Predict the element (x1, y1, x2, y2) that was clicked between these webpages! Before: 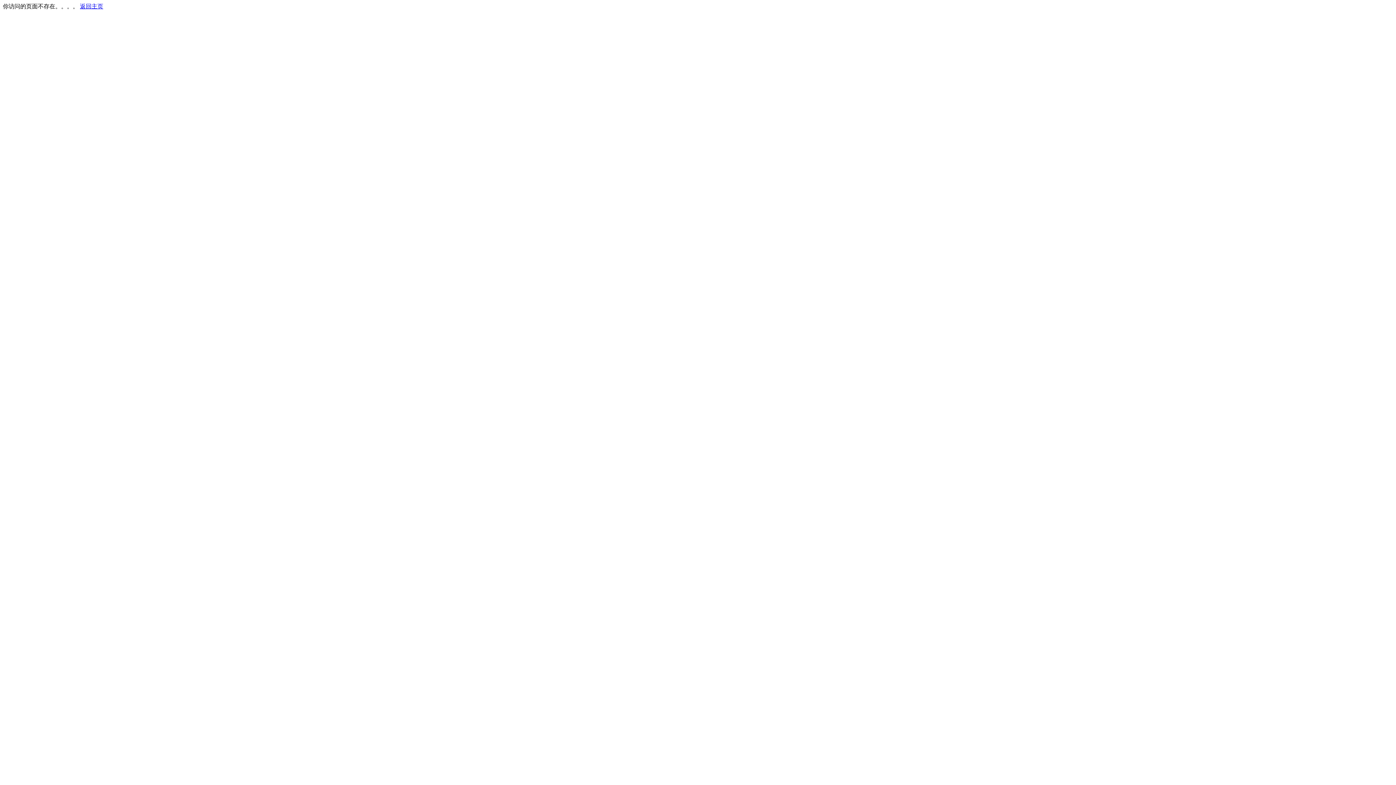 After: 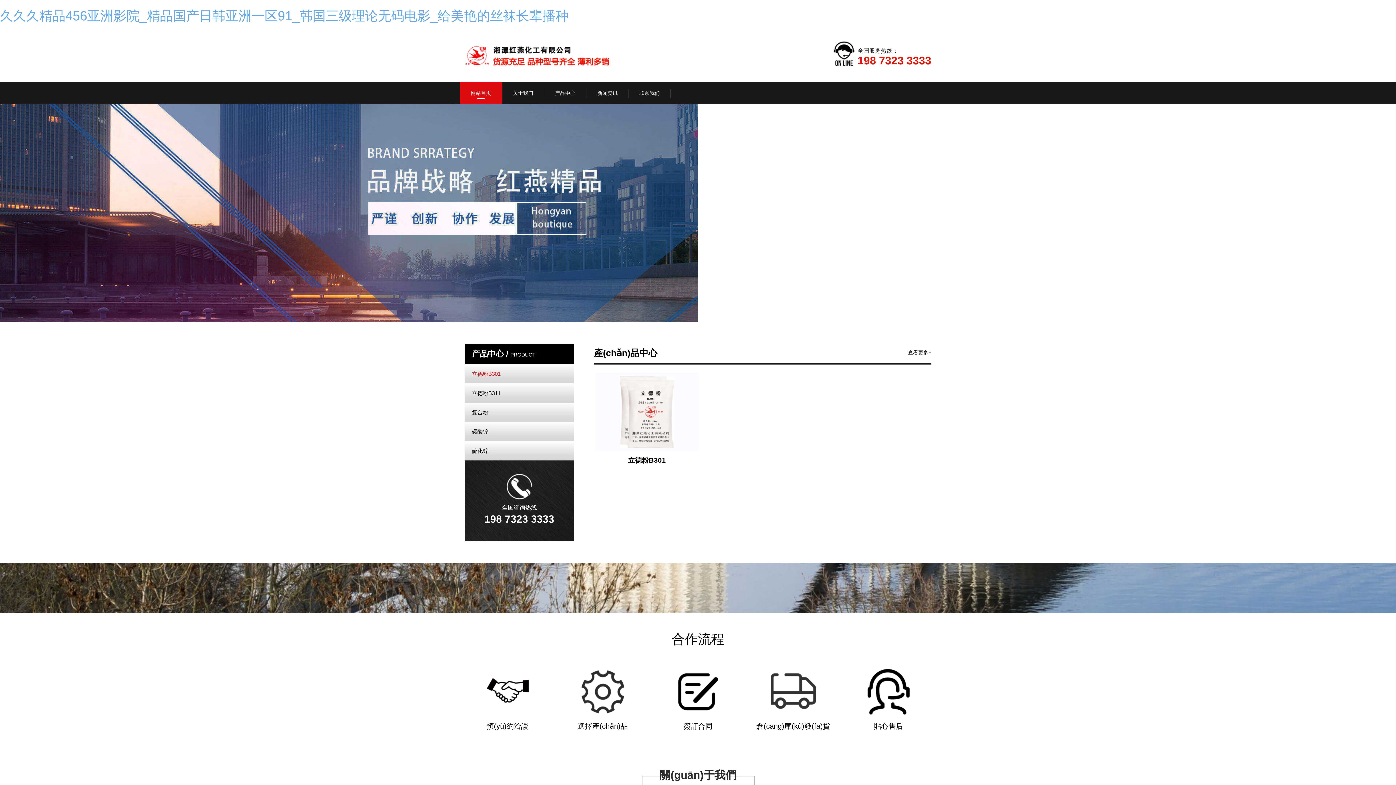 Action: label: 返回主页 bbox: (80, 3, 103, 9)